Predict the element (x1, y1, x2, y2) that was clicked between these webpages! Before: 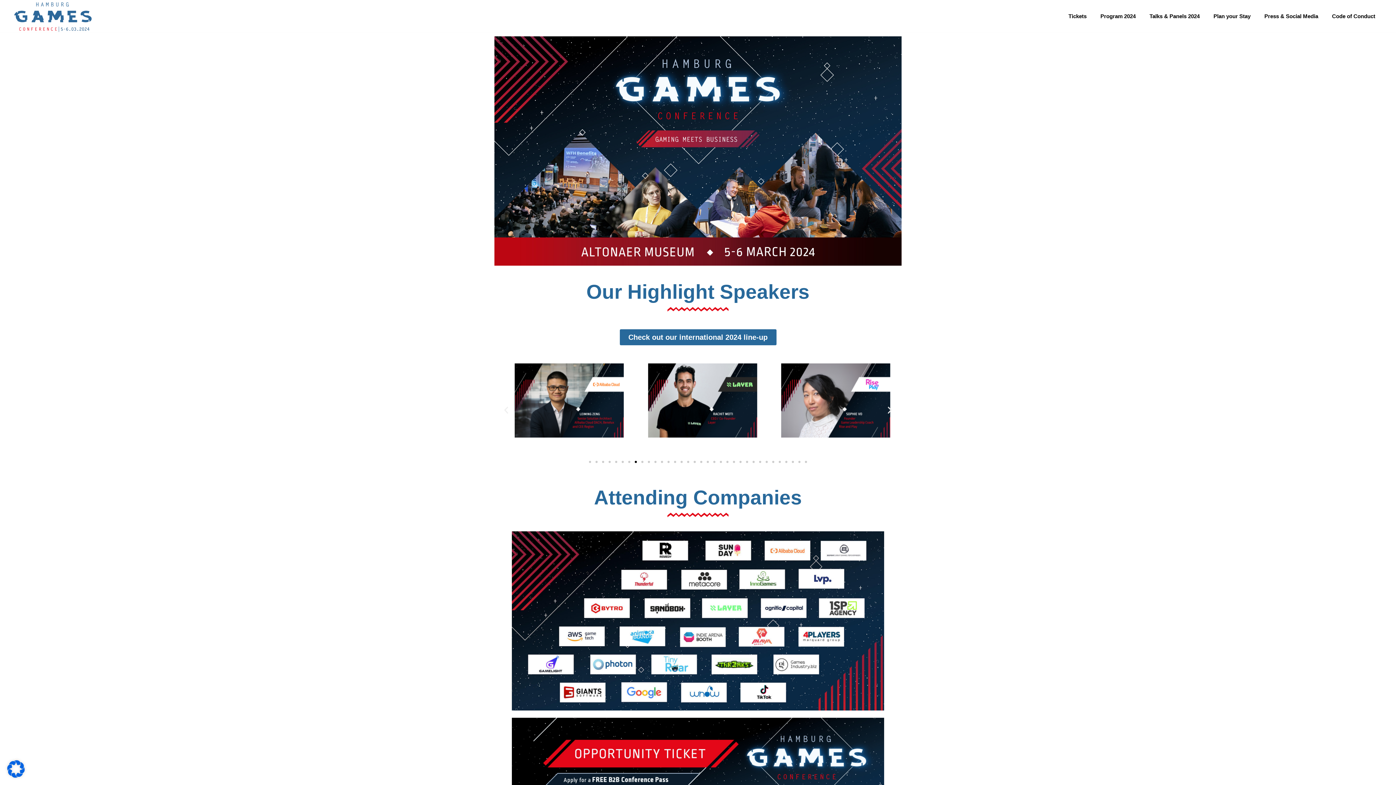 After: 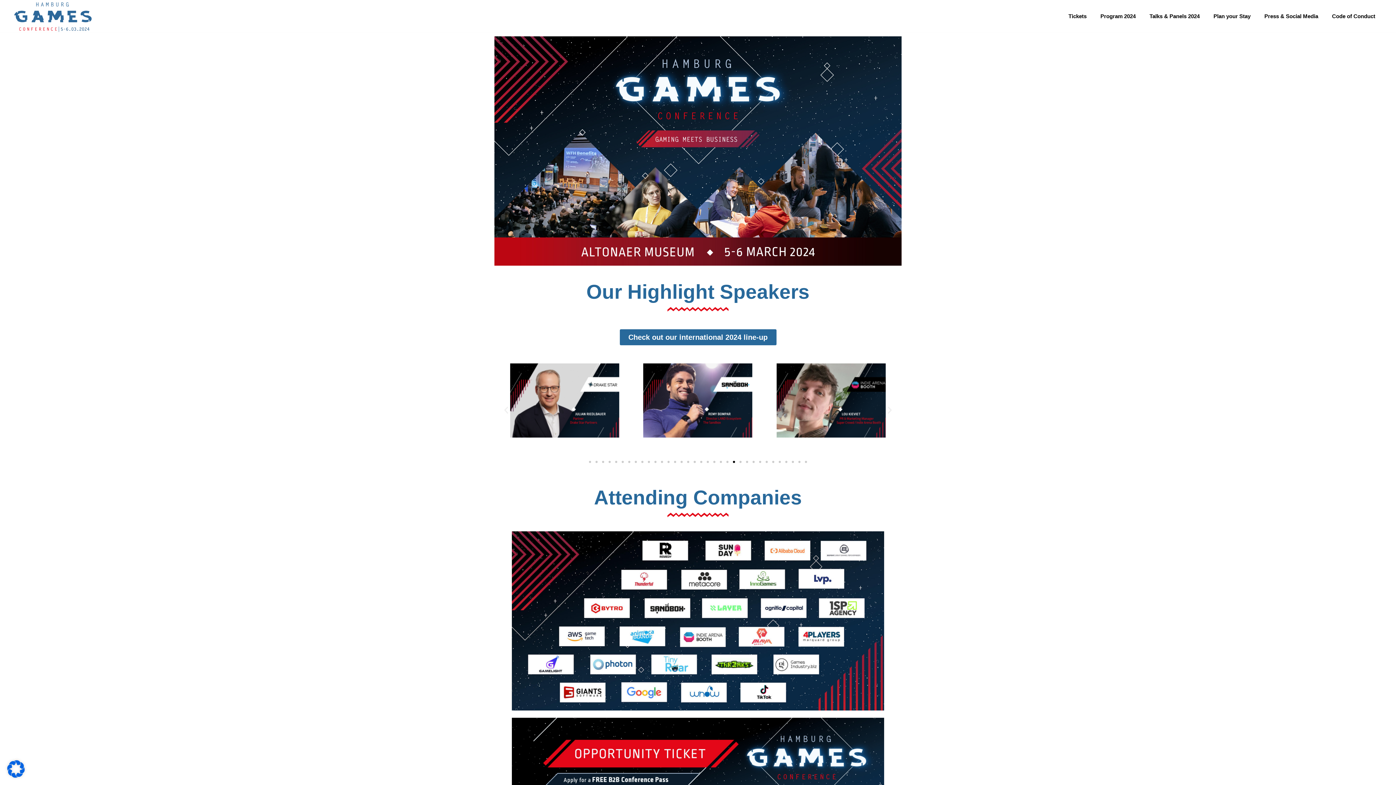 Action: label: Go to slide 23 bbox: (733, 461, 735, 463)